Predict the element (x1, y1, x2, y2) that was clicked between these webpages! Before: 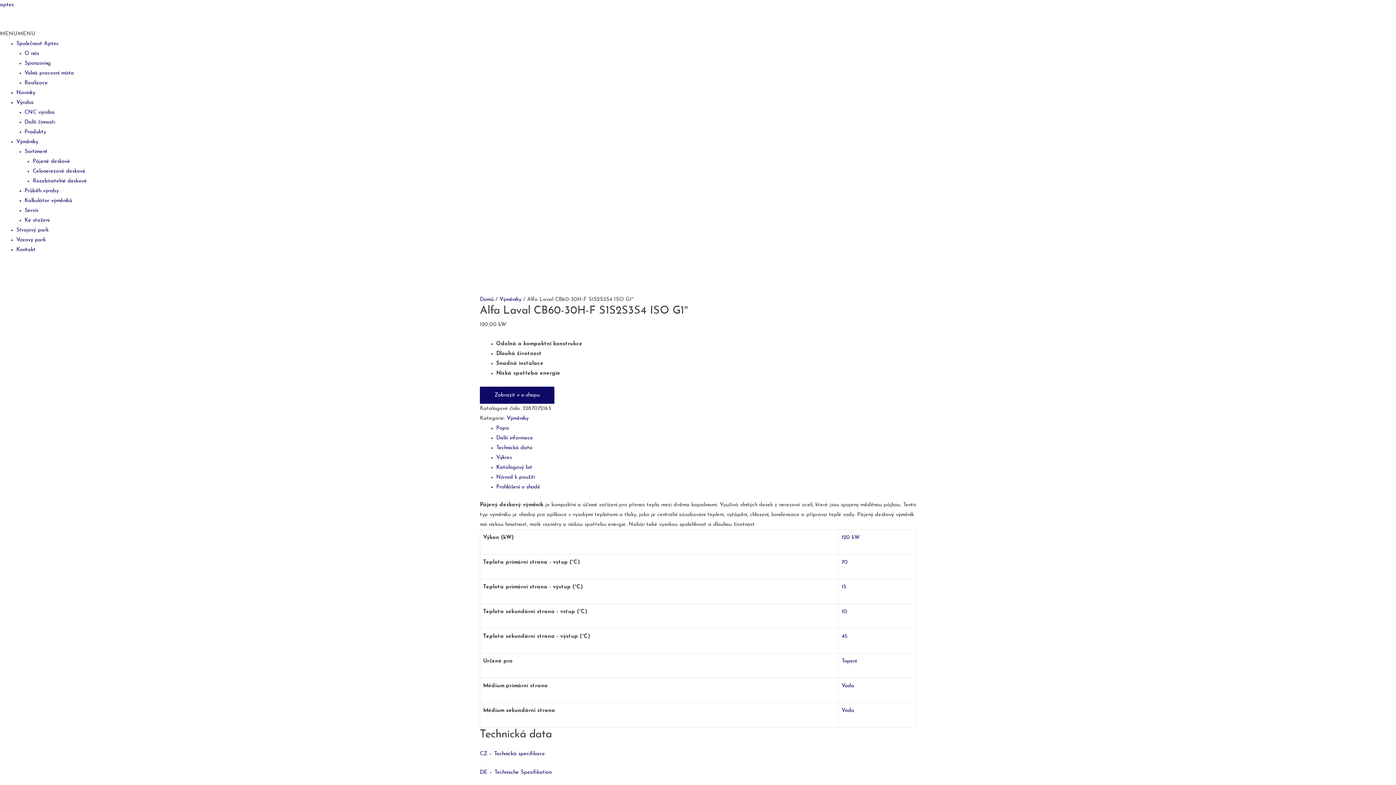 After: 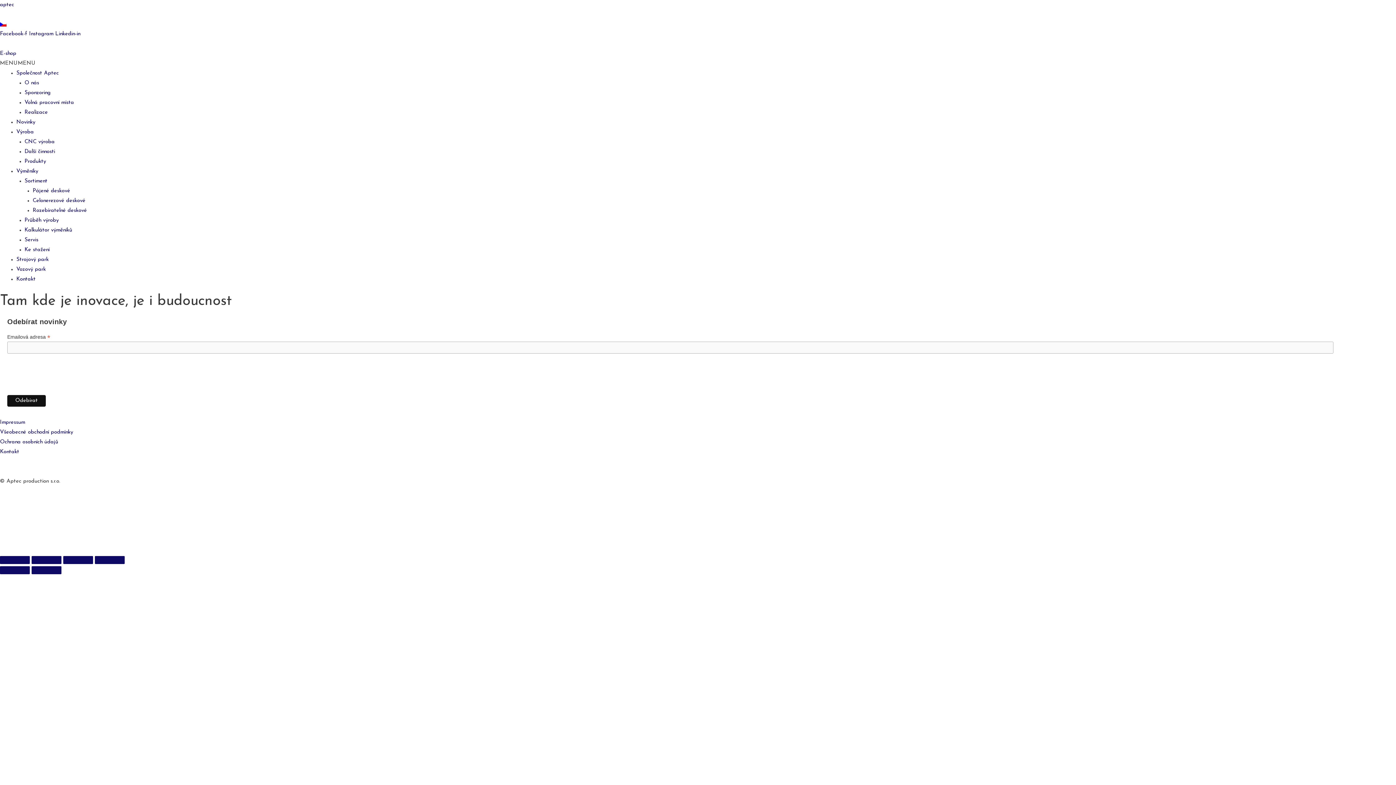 Action: label: Domů bbox: (480, 297, 493, 302)